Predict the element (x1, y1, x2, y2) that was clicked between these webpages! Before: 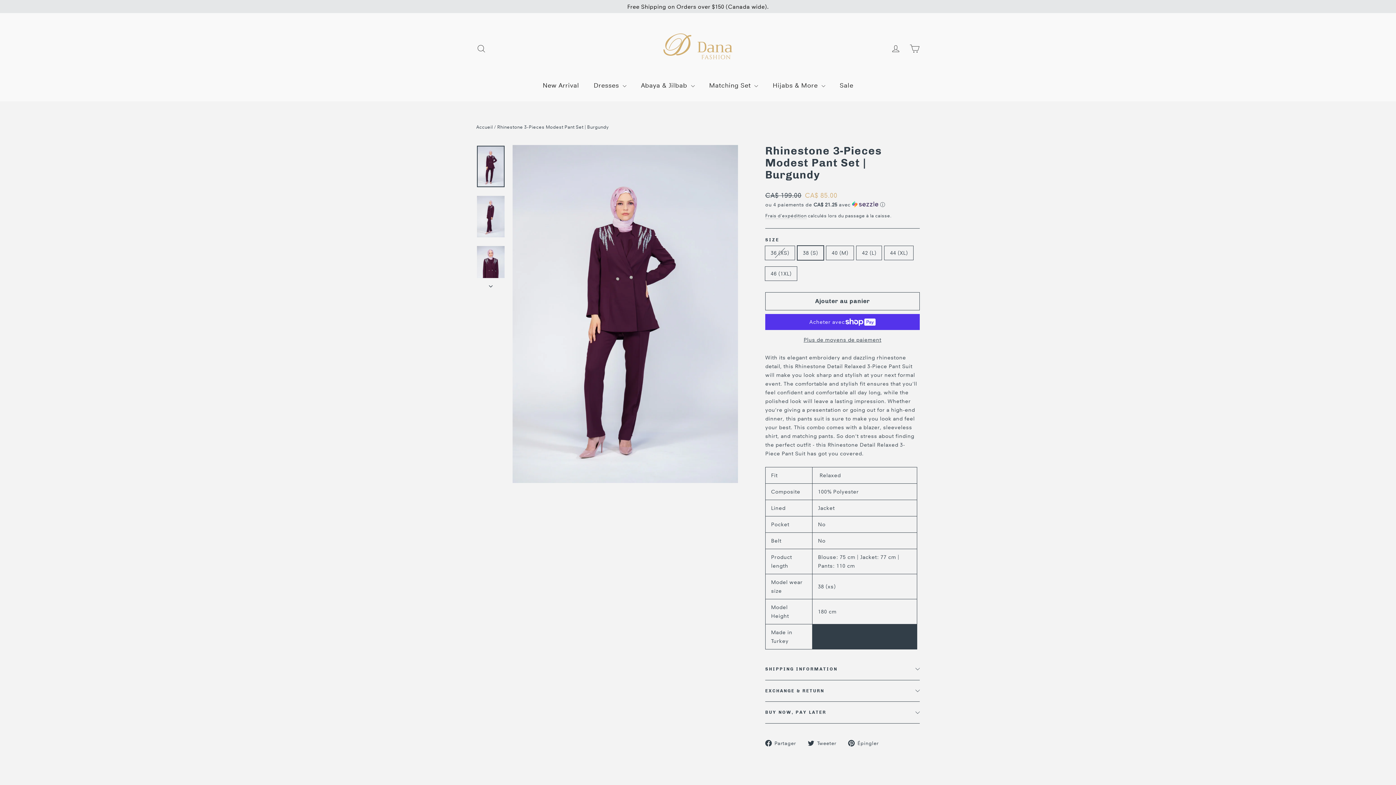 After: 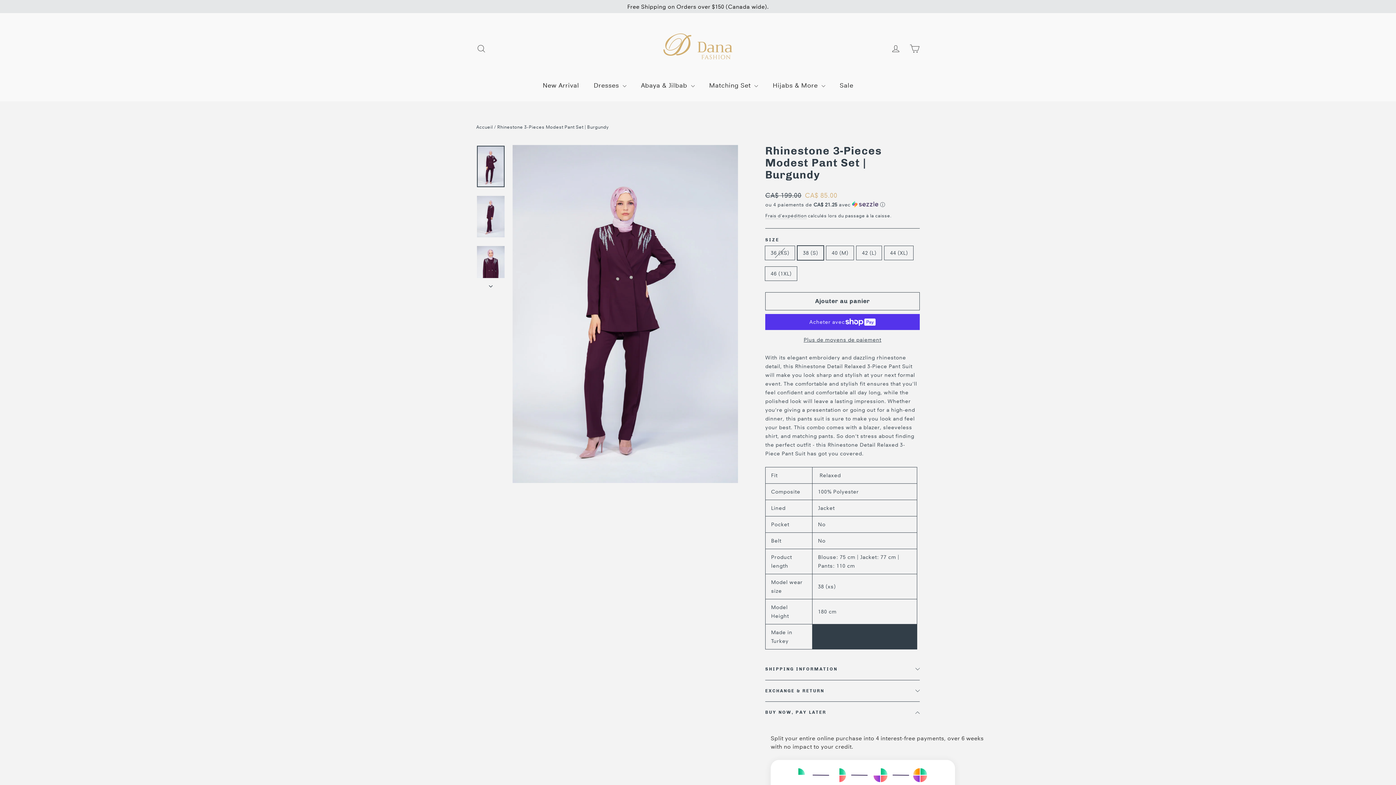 Action: label: BUY NOW, PAY LATER bbox: (765, 702, 920, 723)